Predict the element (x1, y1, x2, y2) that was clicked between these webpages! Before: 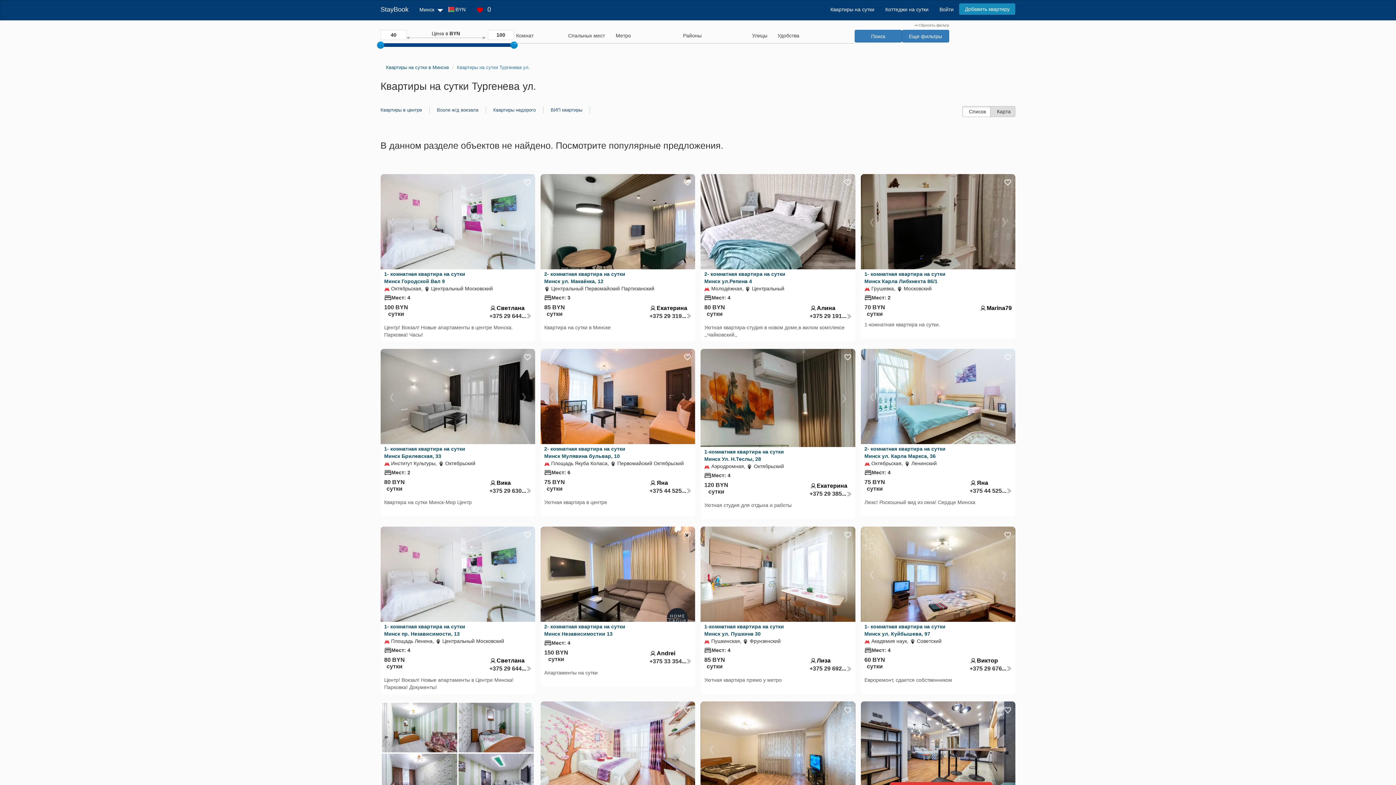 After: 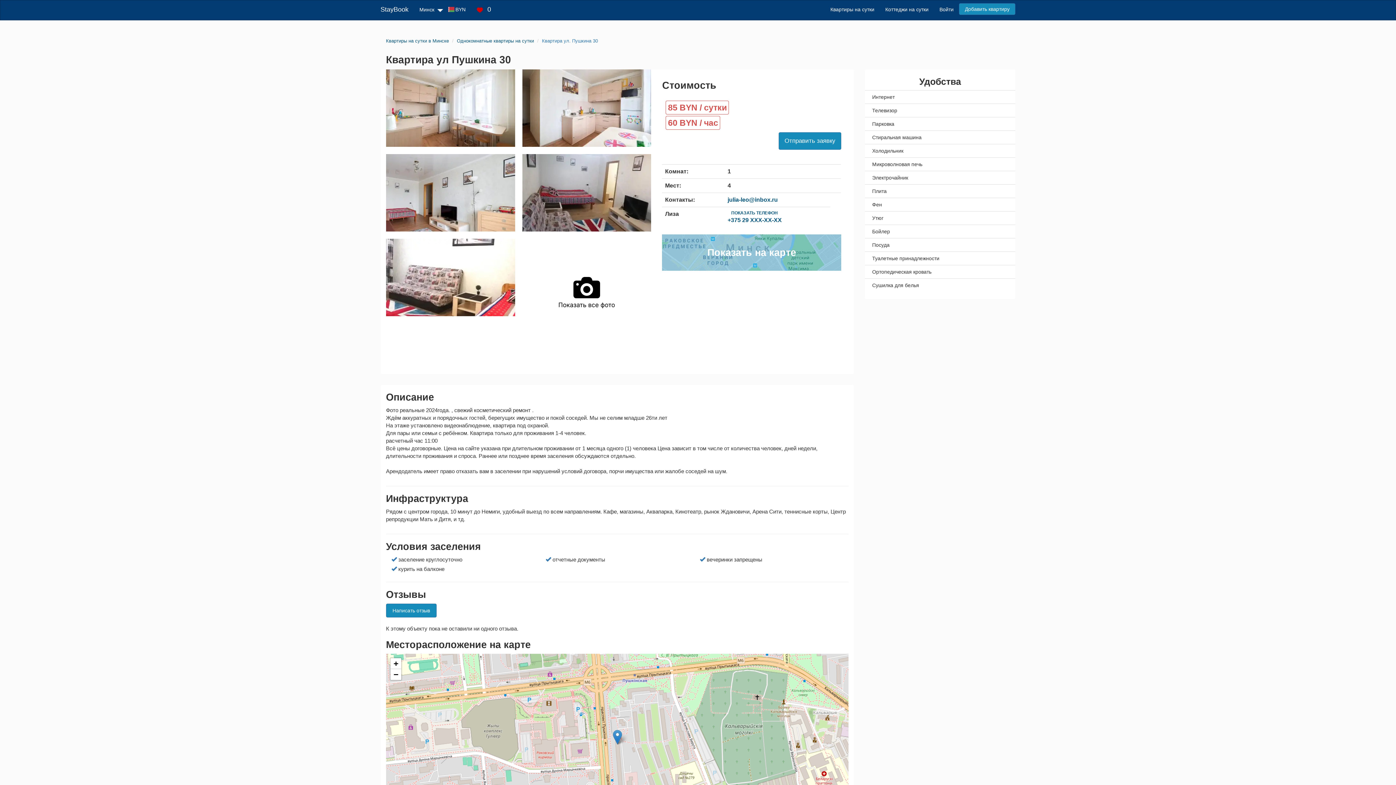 Action: label: 1-комнатная квартира на сутки
Минск ул. Пушкина 30 bbox: (704, 623, 851, 637)